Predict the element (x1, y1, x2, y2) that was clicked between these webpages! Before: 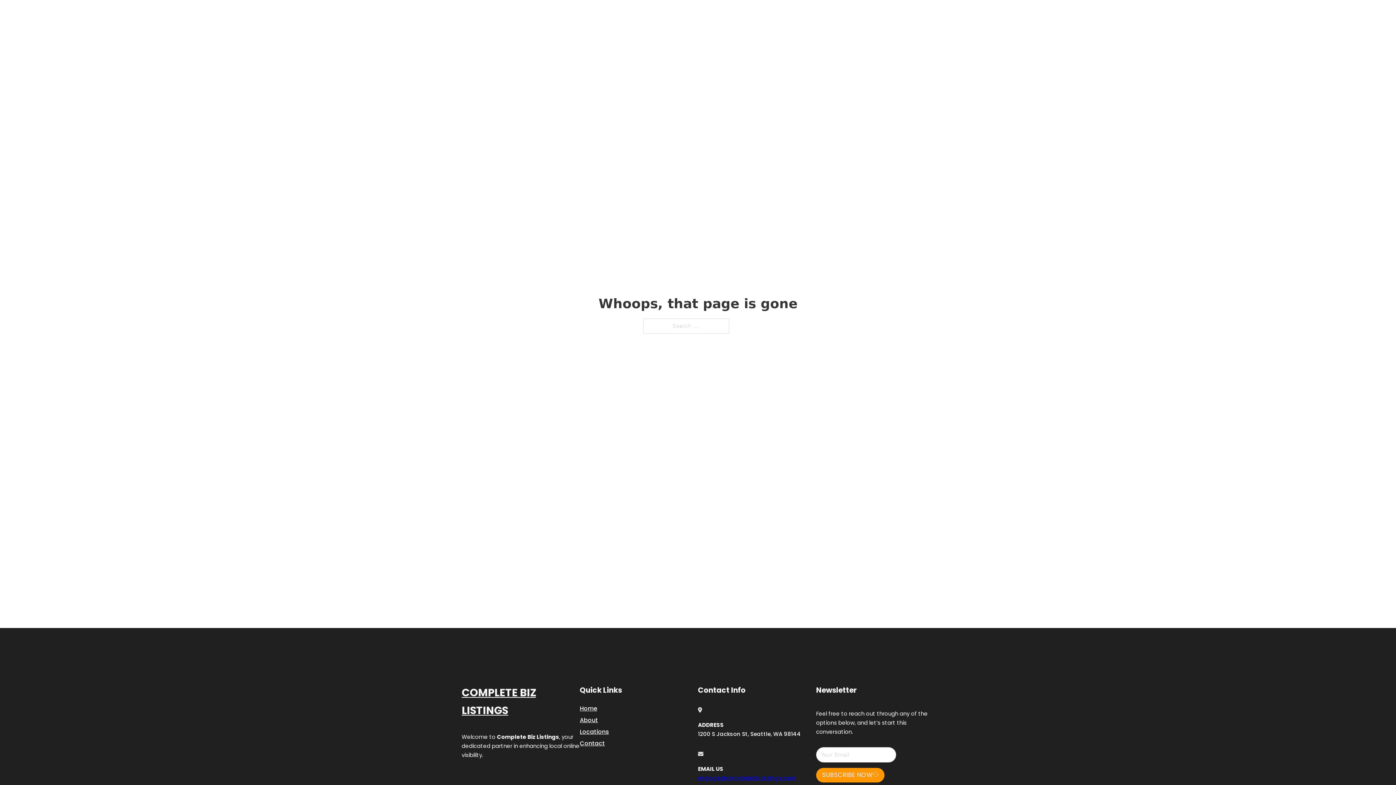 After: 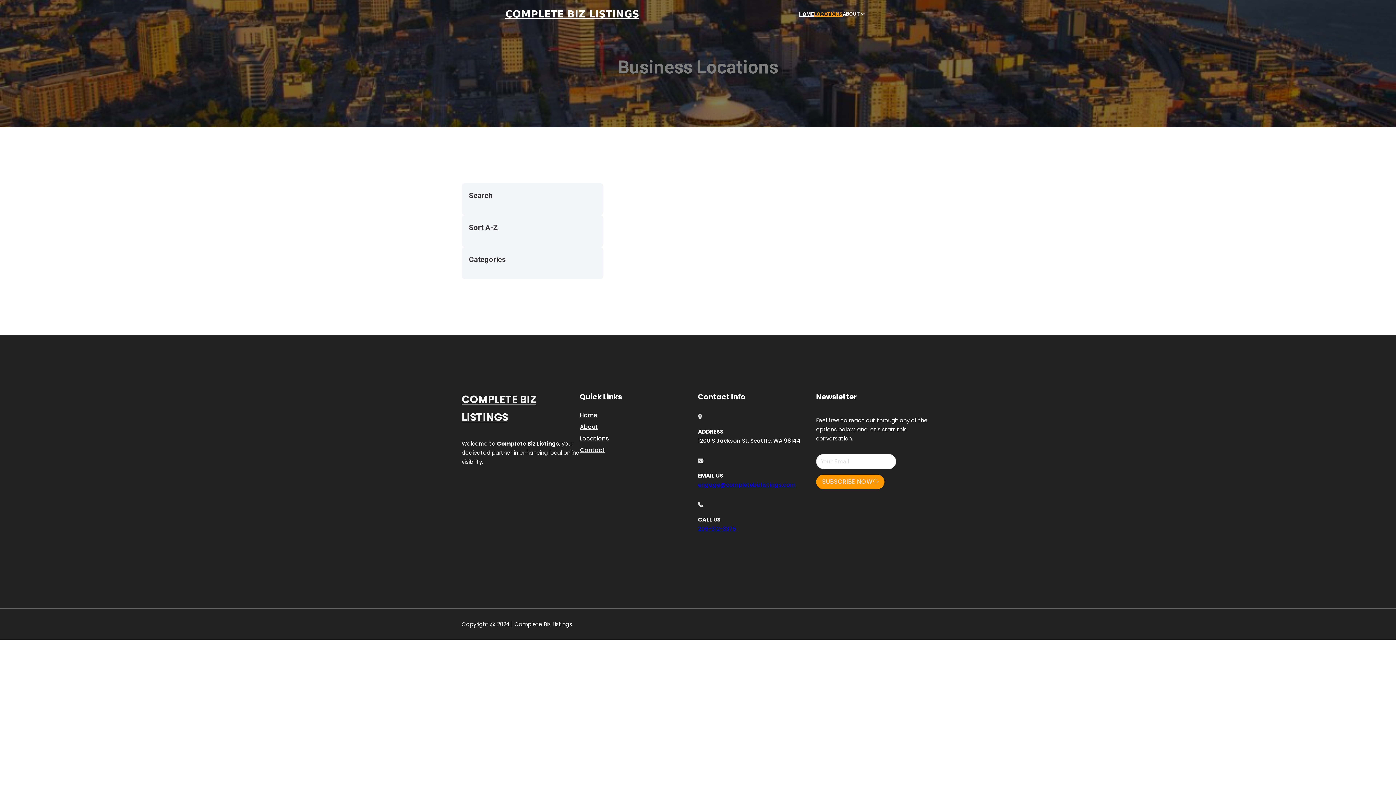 Action: bbox: (814, 10, 842, 18) label: LOCATIONS